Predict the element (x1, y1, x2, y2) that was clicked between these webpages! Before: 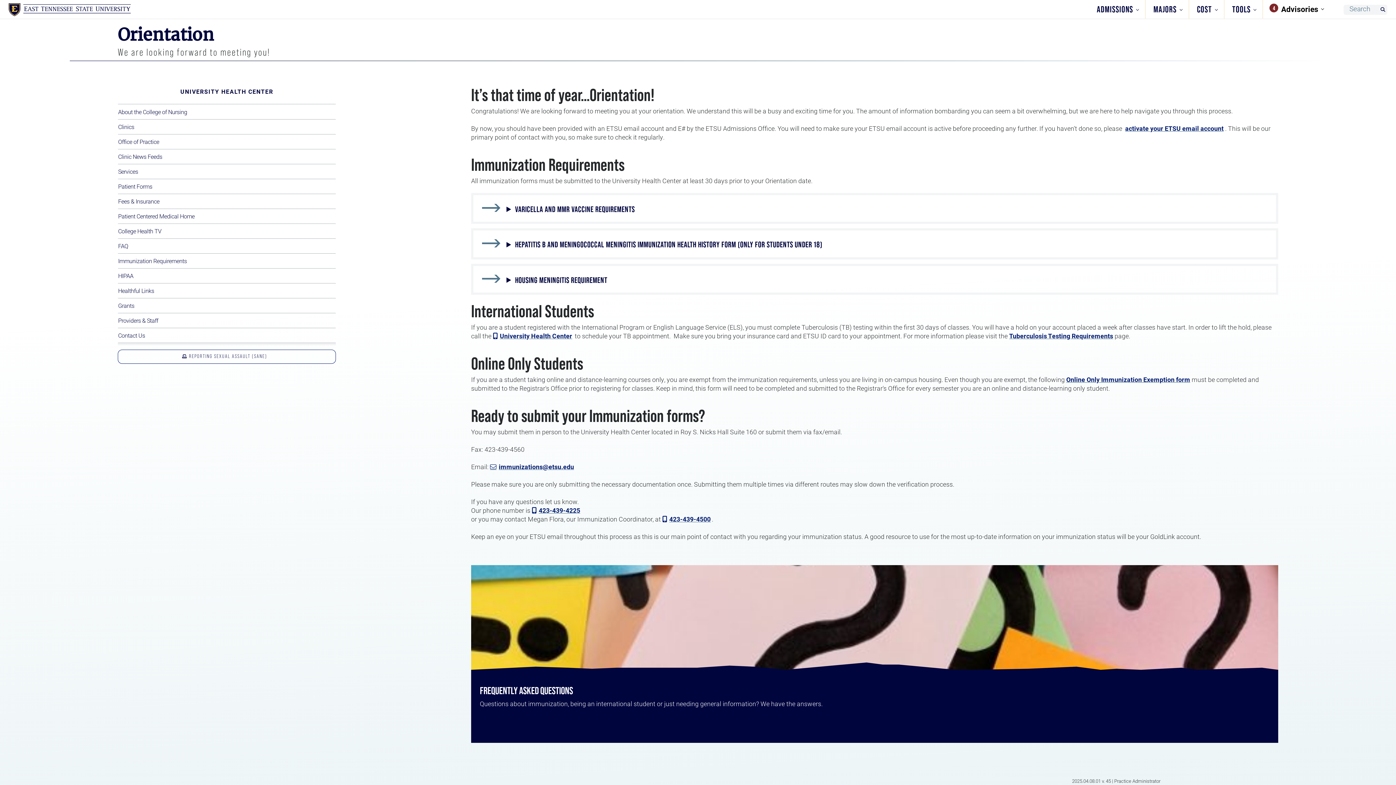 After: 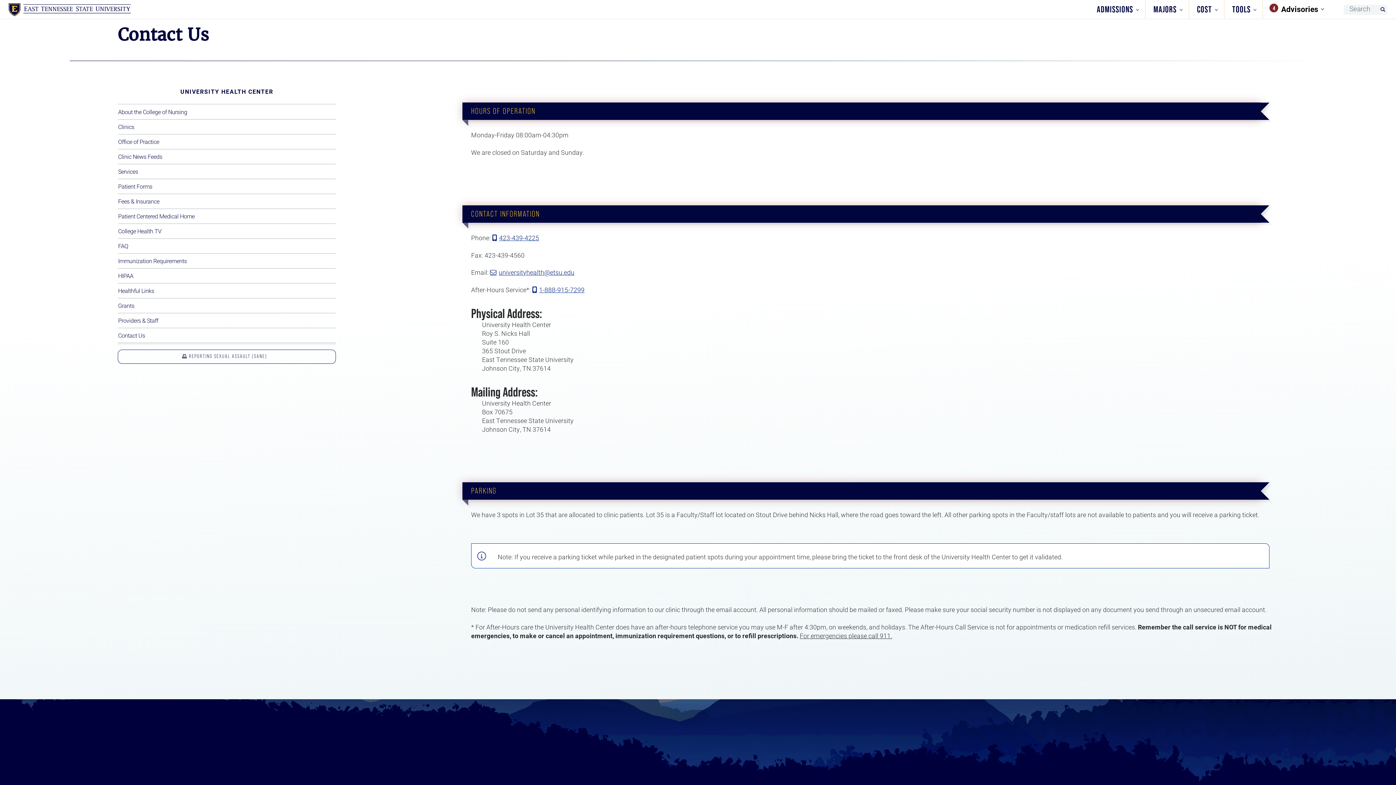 Action: label: Contact Us bbox: (117, 327, 336, 343)